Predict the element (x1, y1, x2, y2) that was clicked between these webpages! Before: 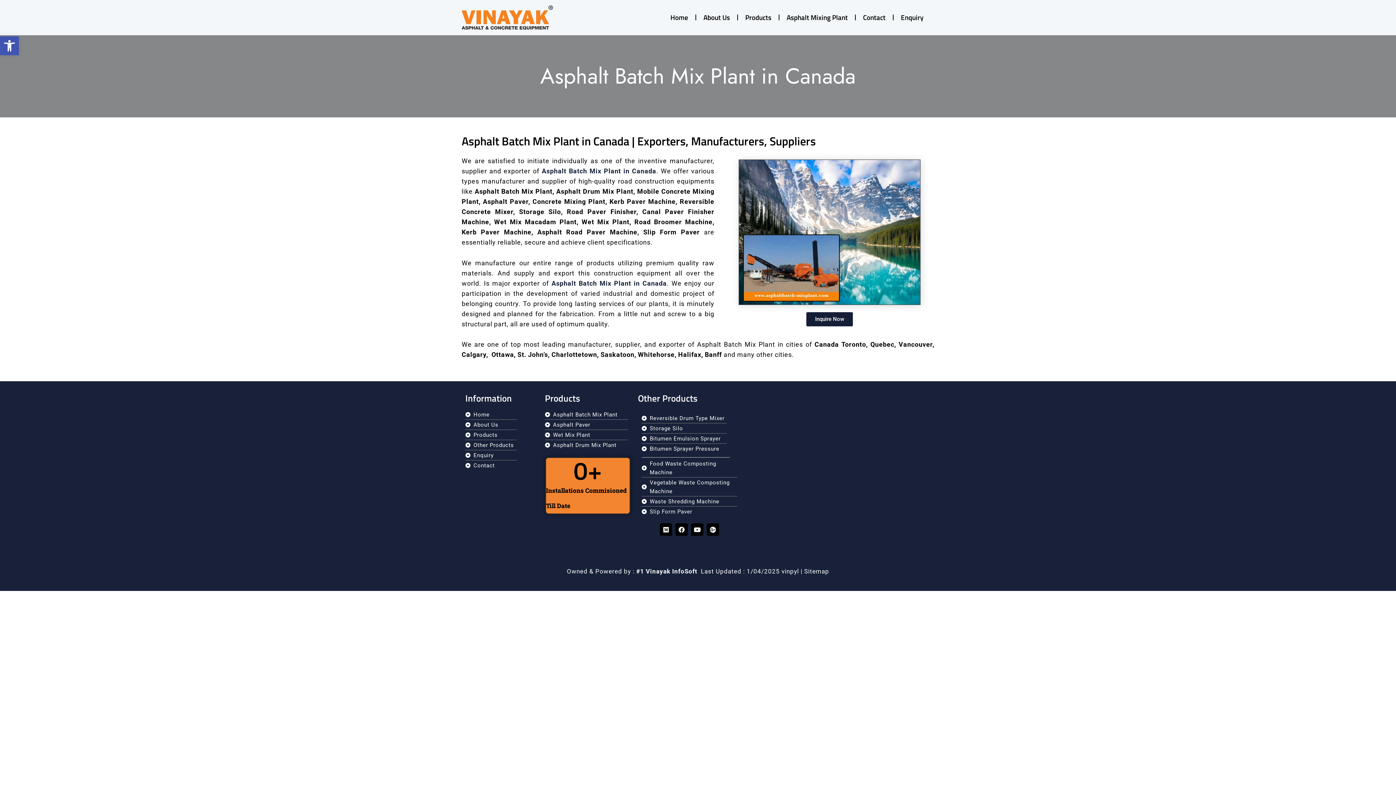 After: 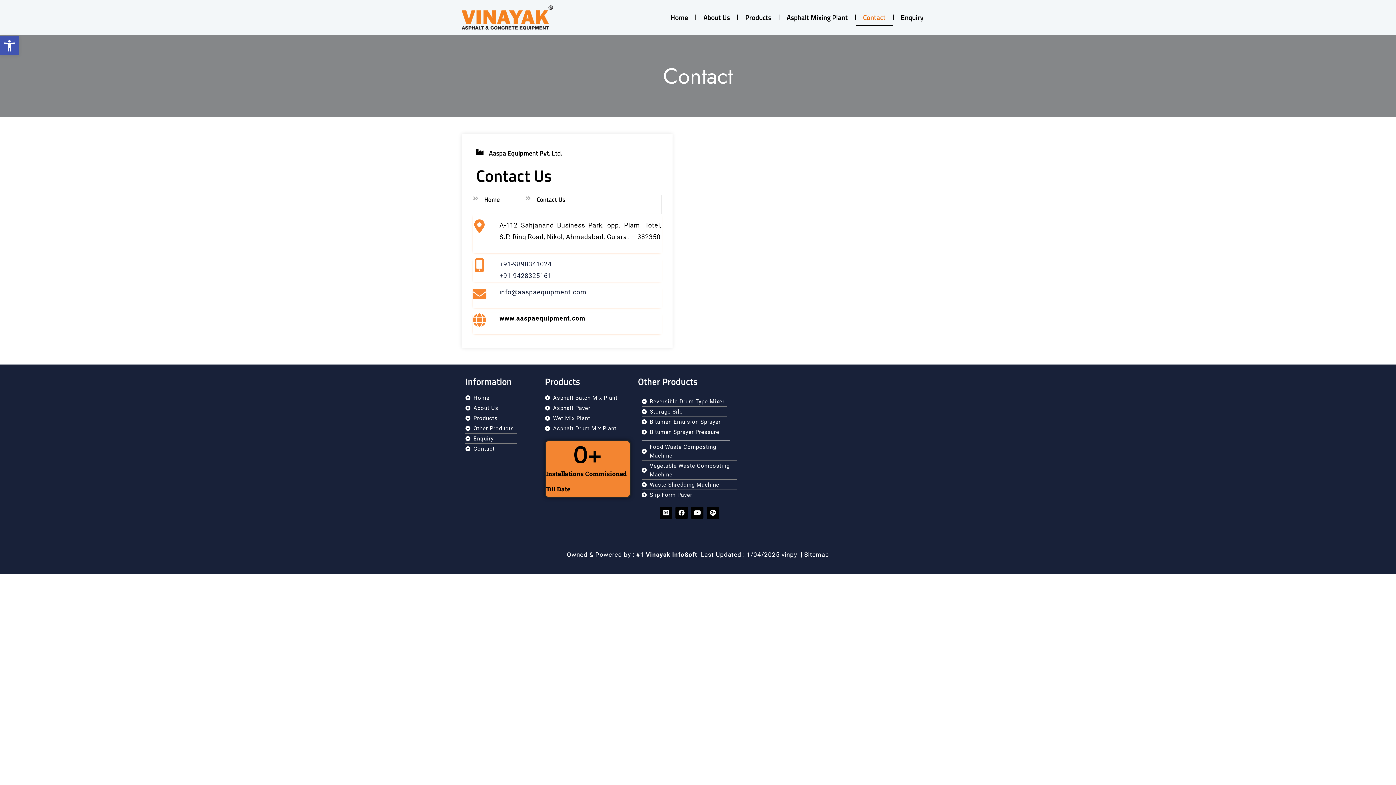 Action: label: Contact bbox: (465, 461, 537, 470)